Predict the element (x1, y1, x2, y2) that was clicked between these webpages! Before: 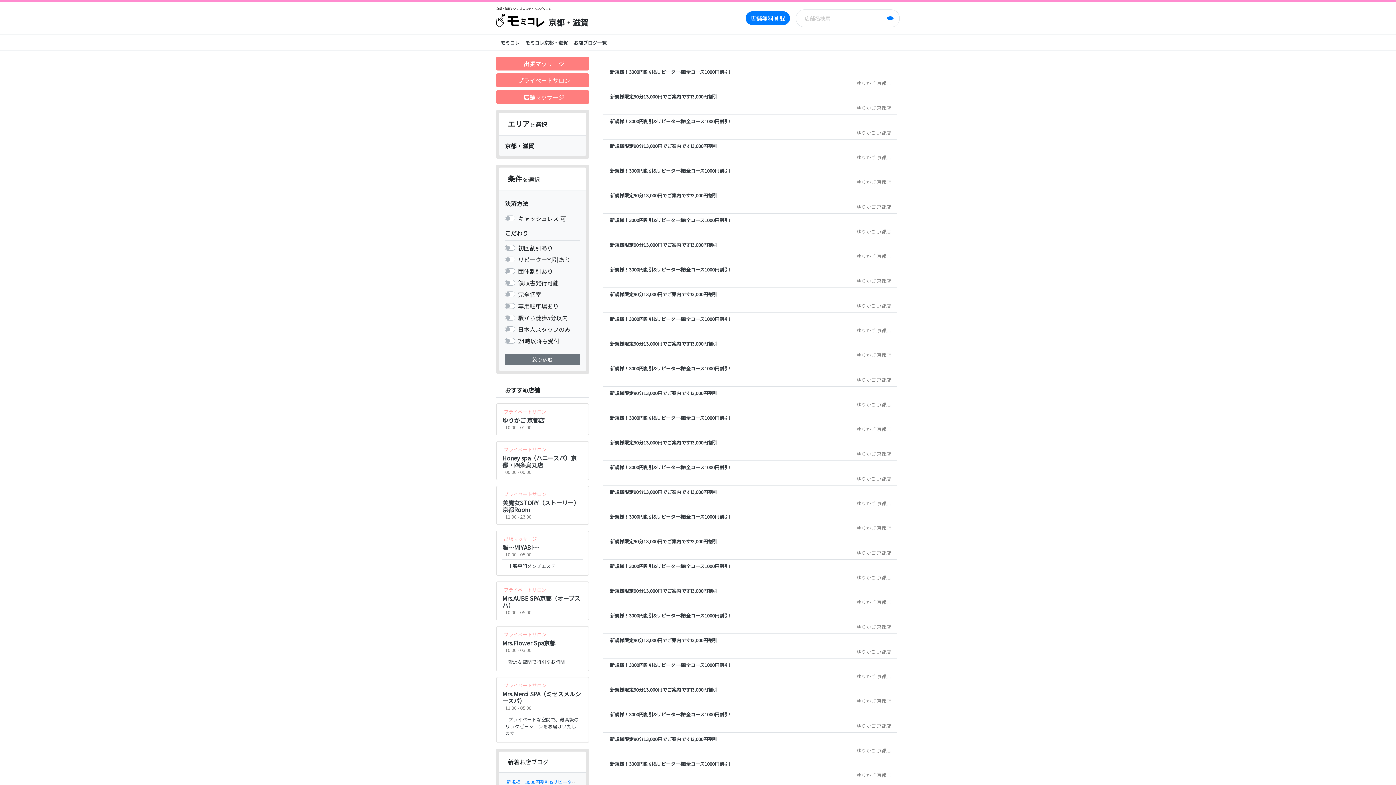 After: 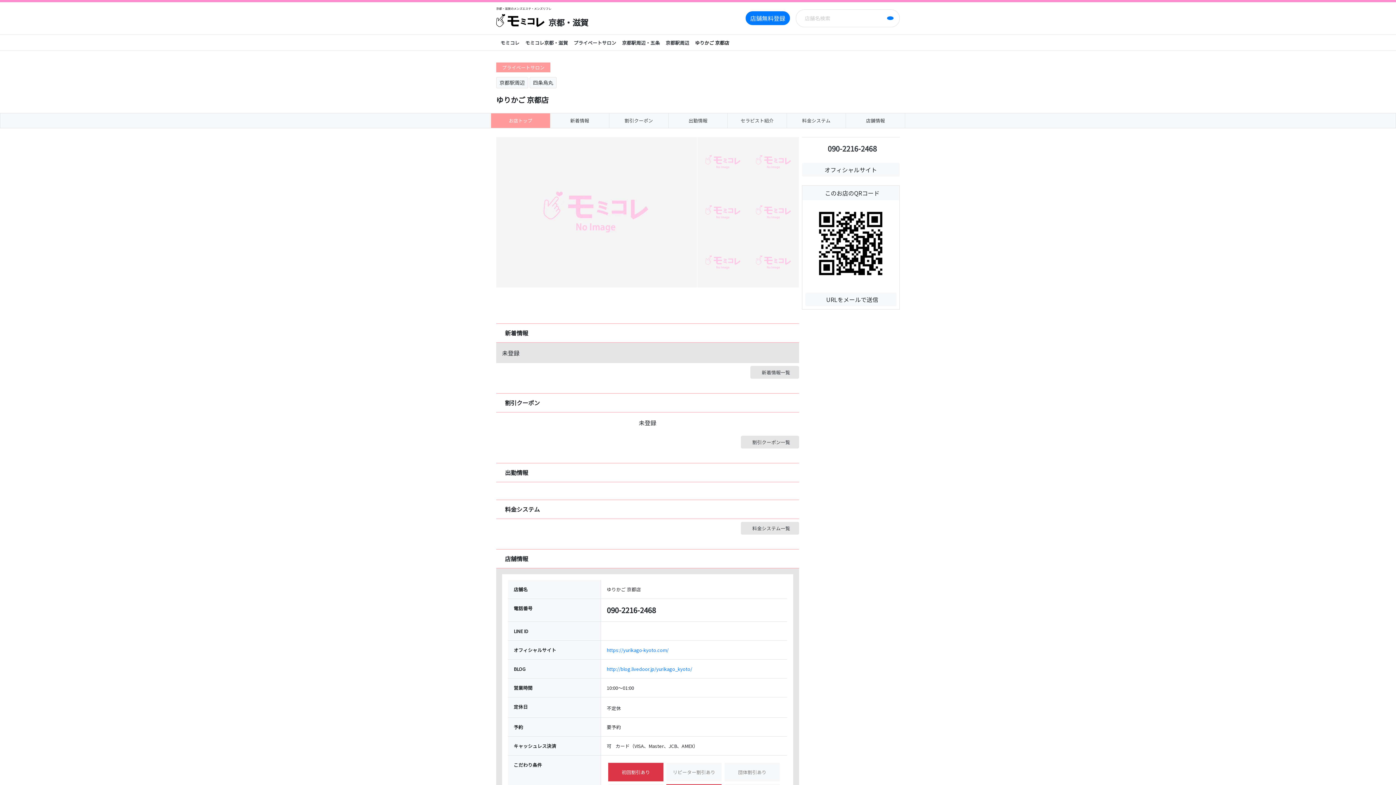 Action: bbox: (855, 104, 891, 111) label: ゆりかご 京都店